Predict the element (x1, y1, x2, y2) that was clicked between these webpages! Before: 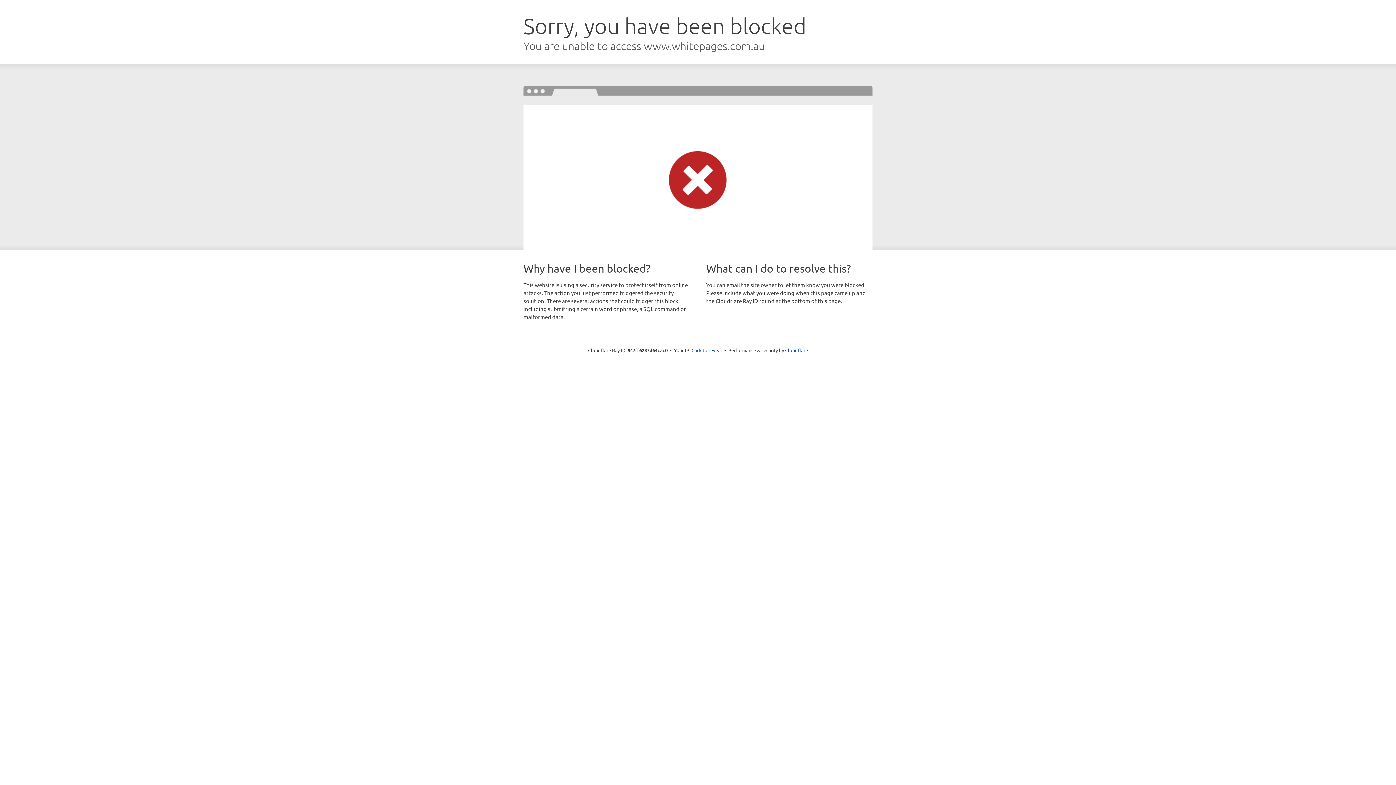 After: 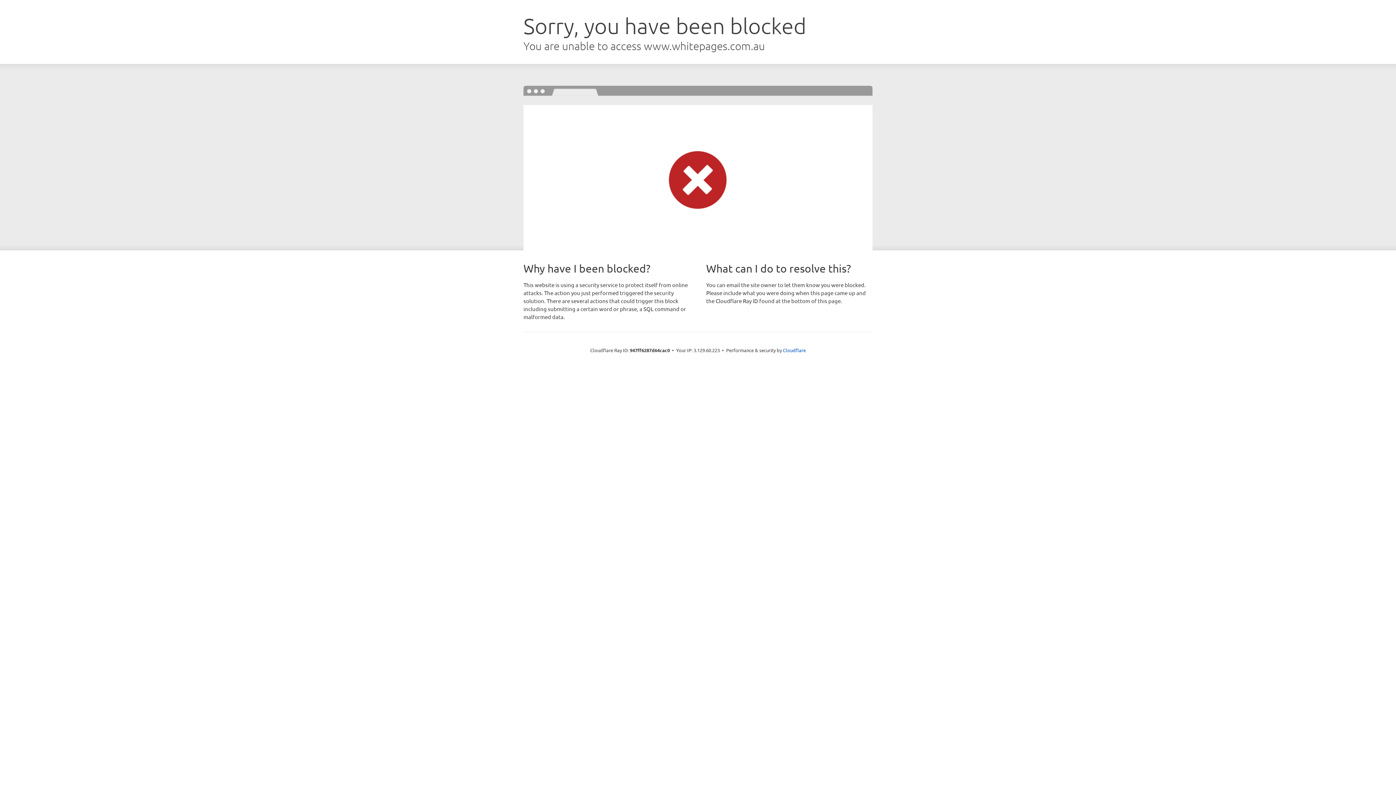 Action: bbox: (691, 346, 722, 353) label: Click to reveal